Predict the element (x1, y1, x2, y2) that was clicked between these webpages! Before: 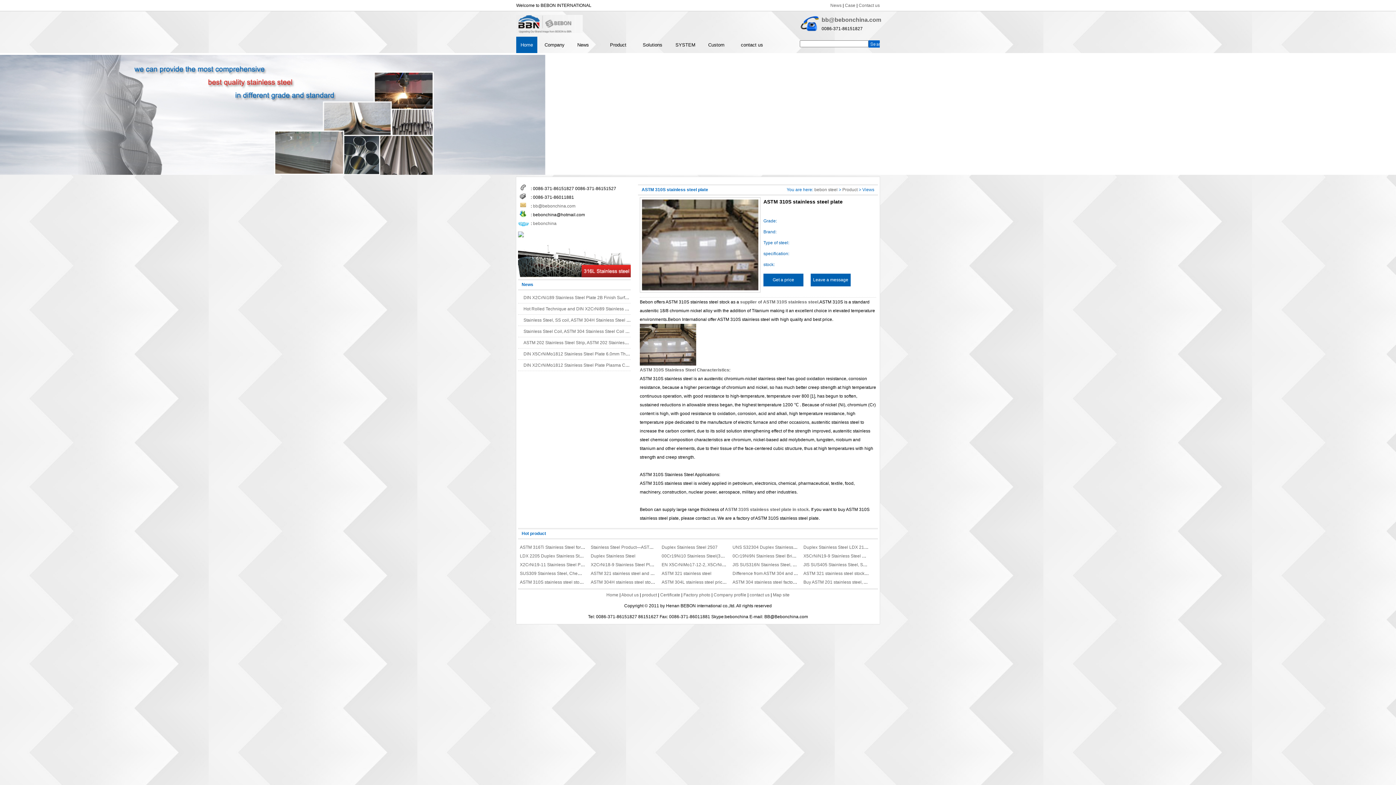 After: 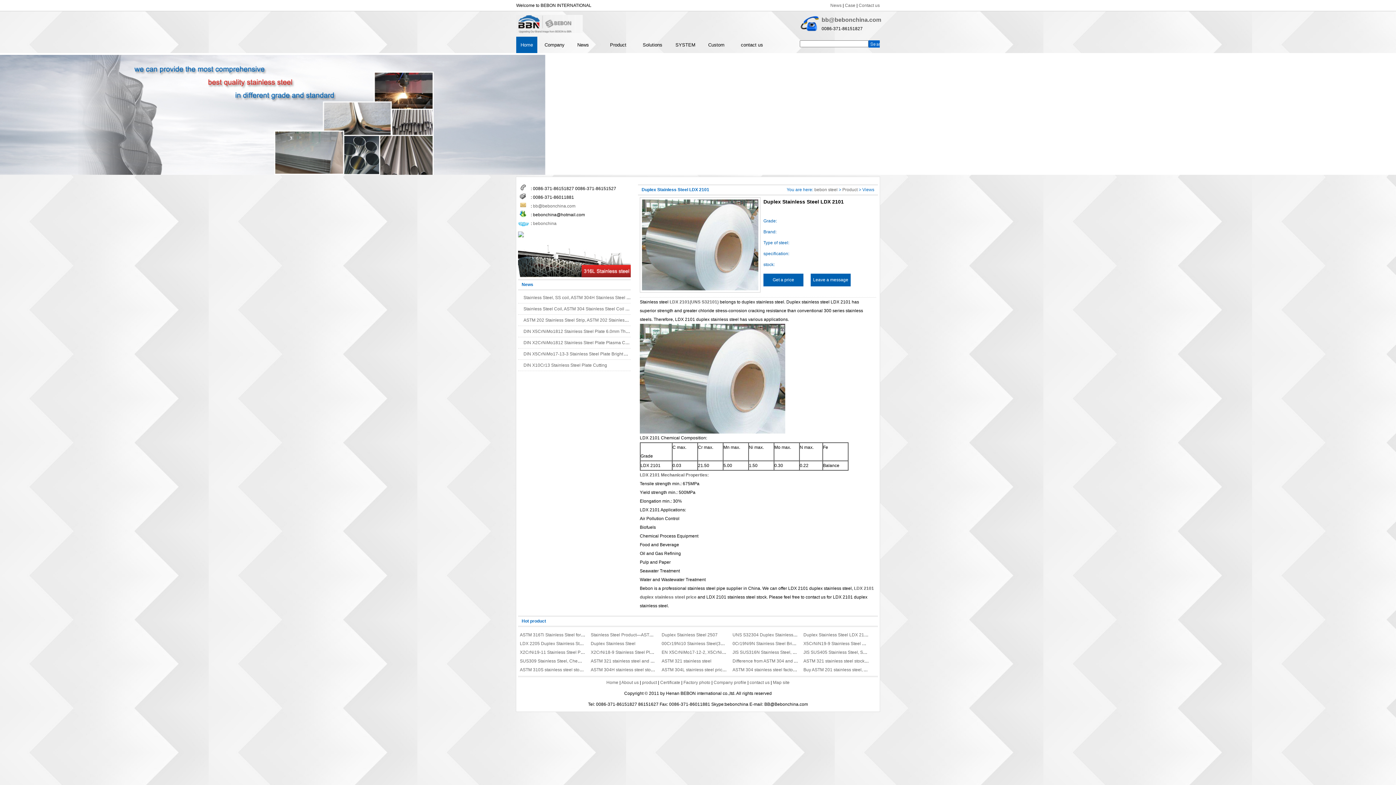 Action: label: Duplex Stainless Steel LDX 2101 bbox: (803, 545, 869, 550)